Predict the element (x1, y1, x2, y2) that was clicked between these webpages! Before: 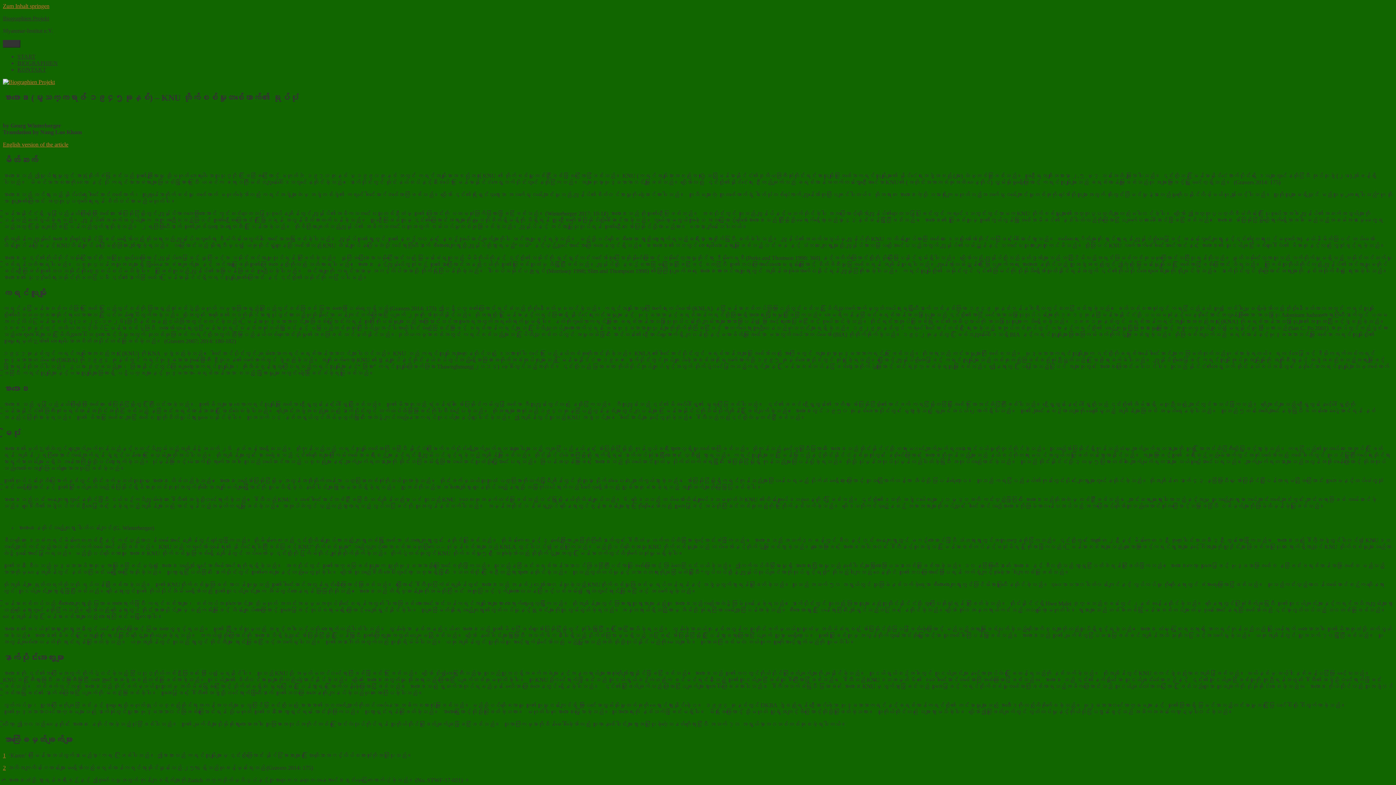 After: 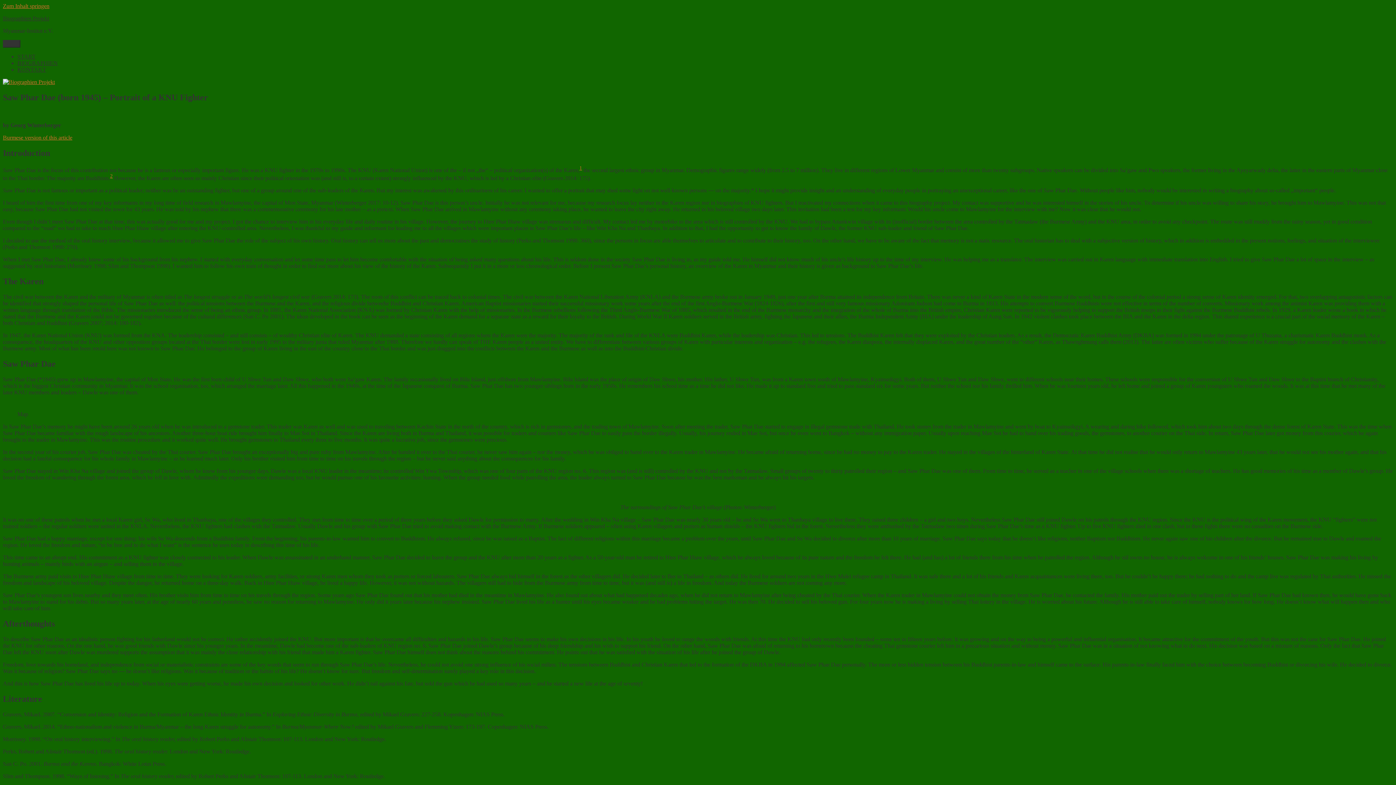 Action: label: 2 bbox: (2, 764, 5, 771)